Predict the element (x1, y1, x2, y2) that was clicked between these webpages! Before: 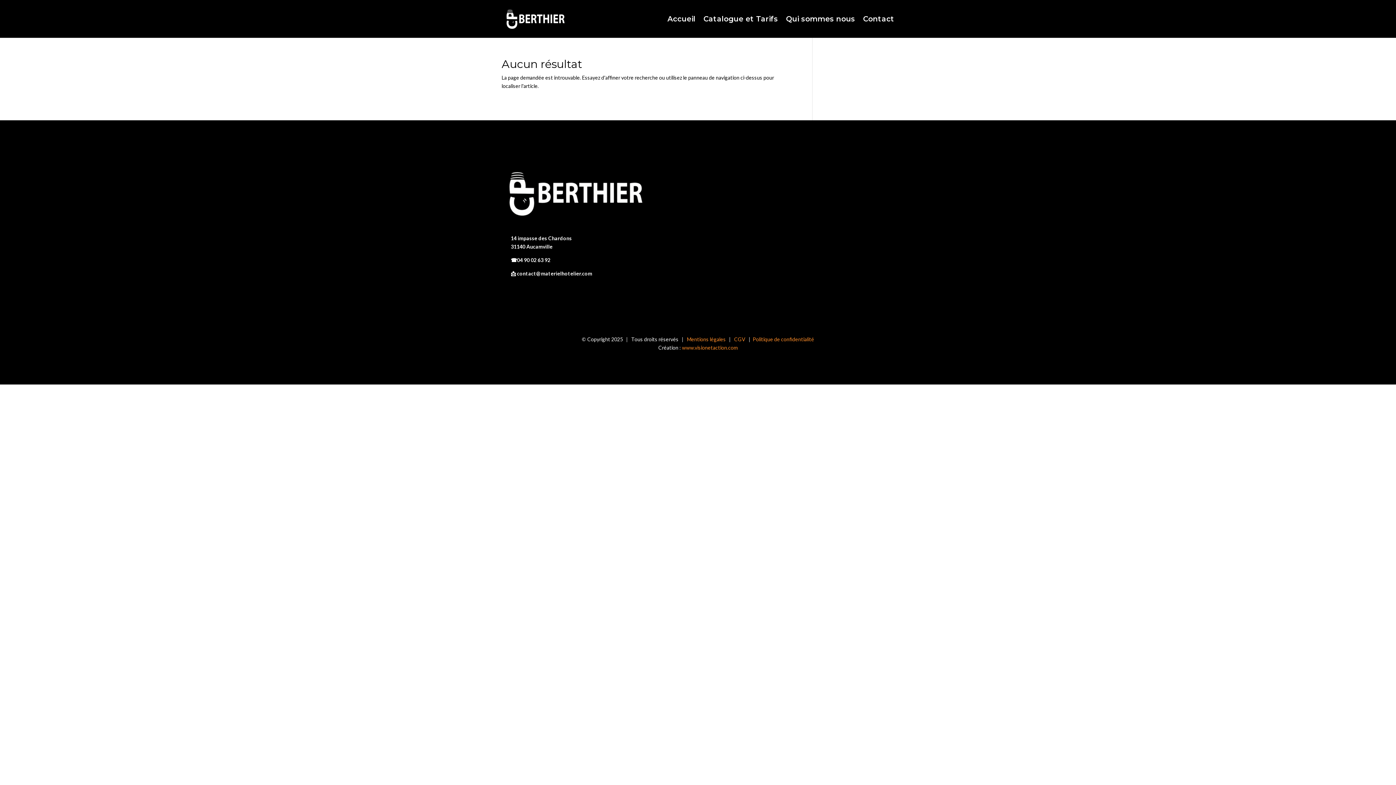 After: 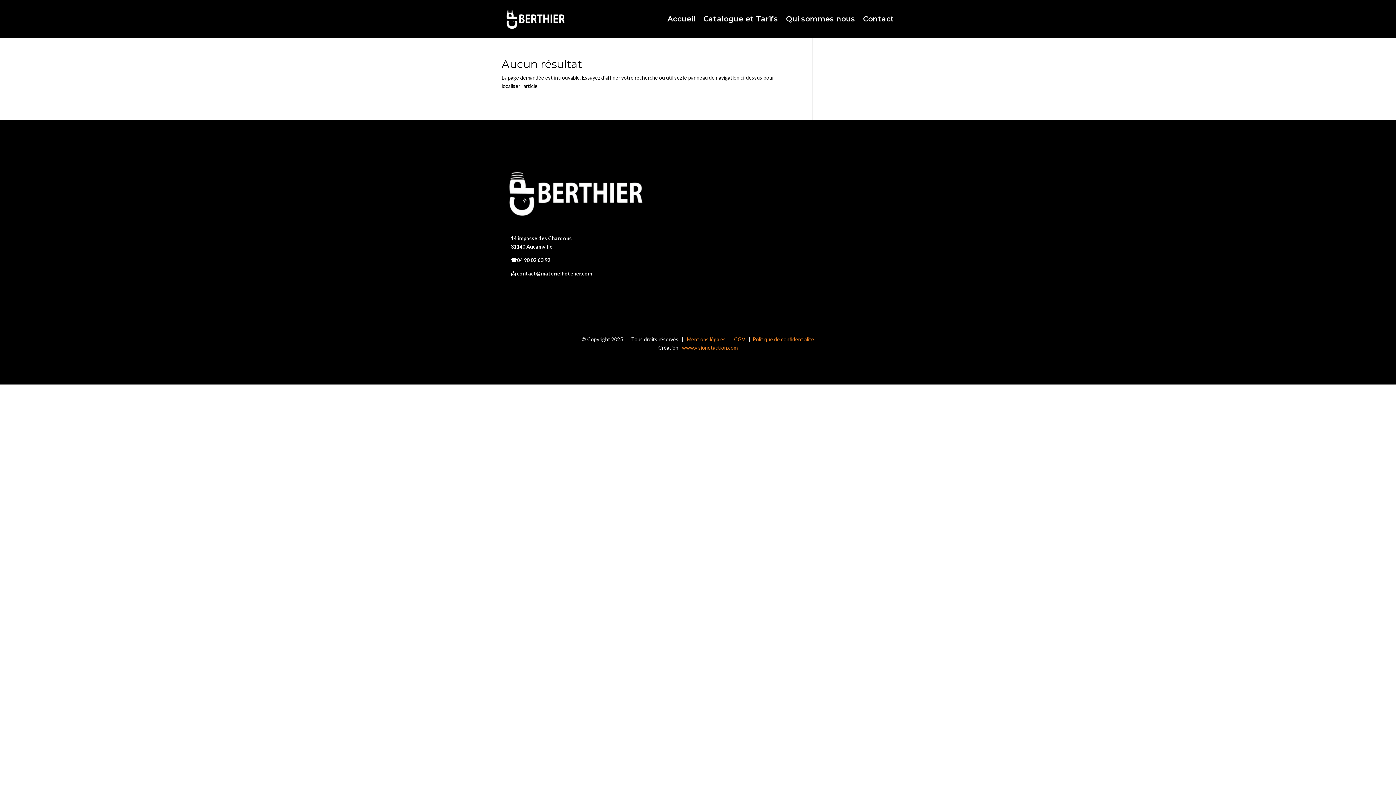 Action: bbox: (687, 336, 726, 342) label: Mentions légales